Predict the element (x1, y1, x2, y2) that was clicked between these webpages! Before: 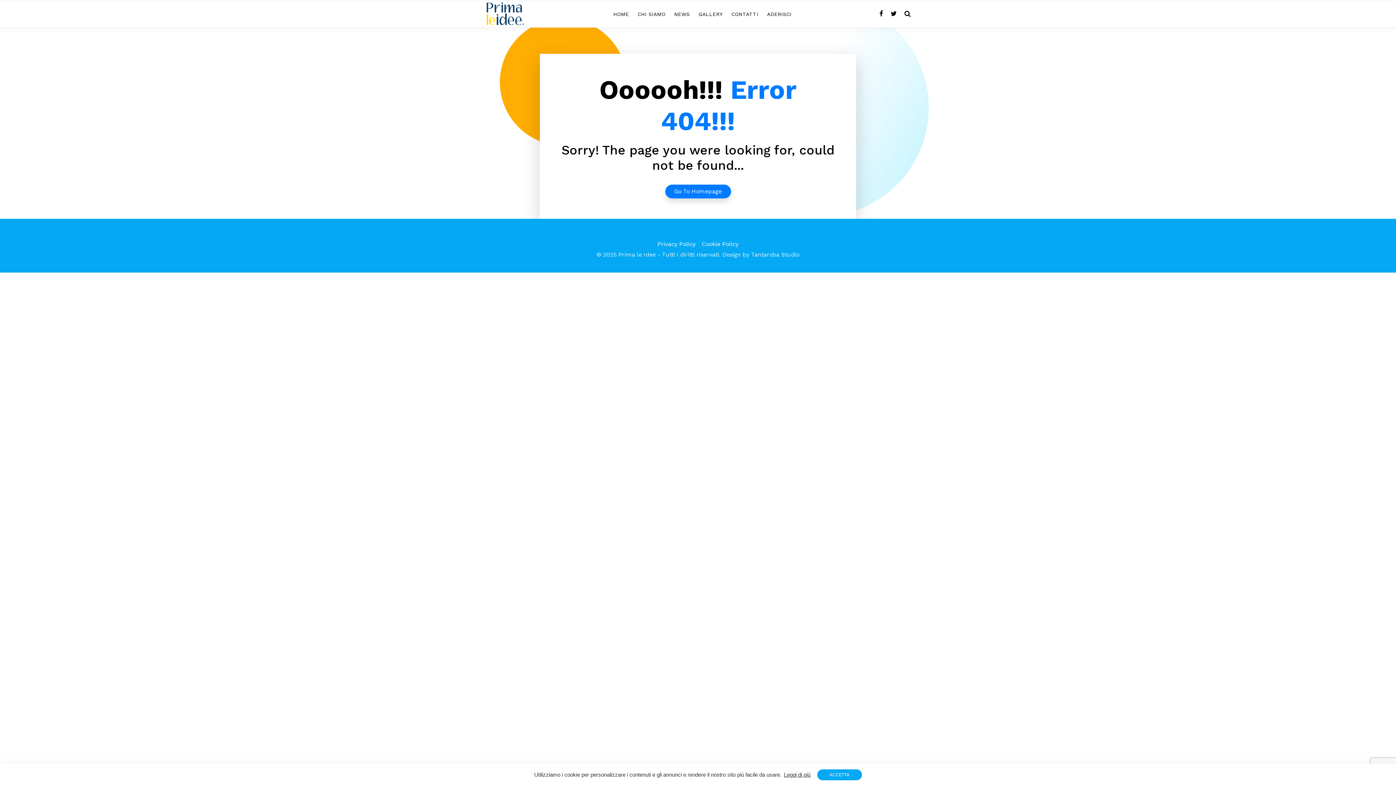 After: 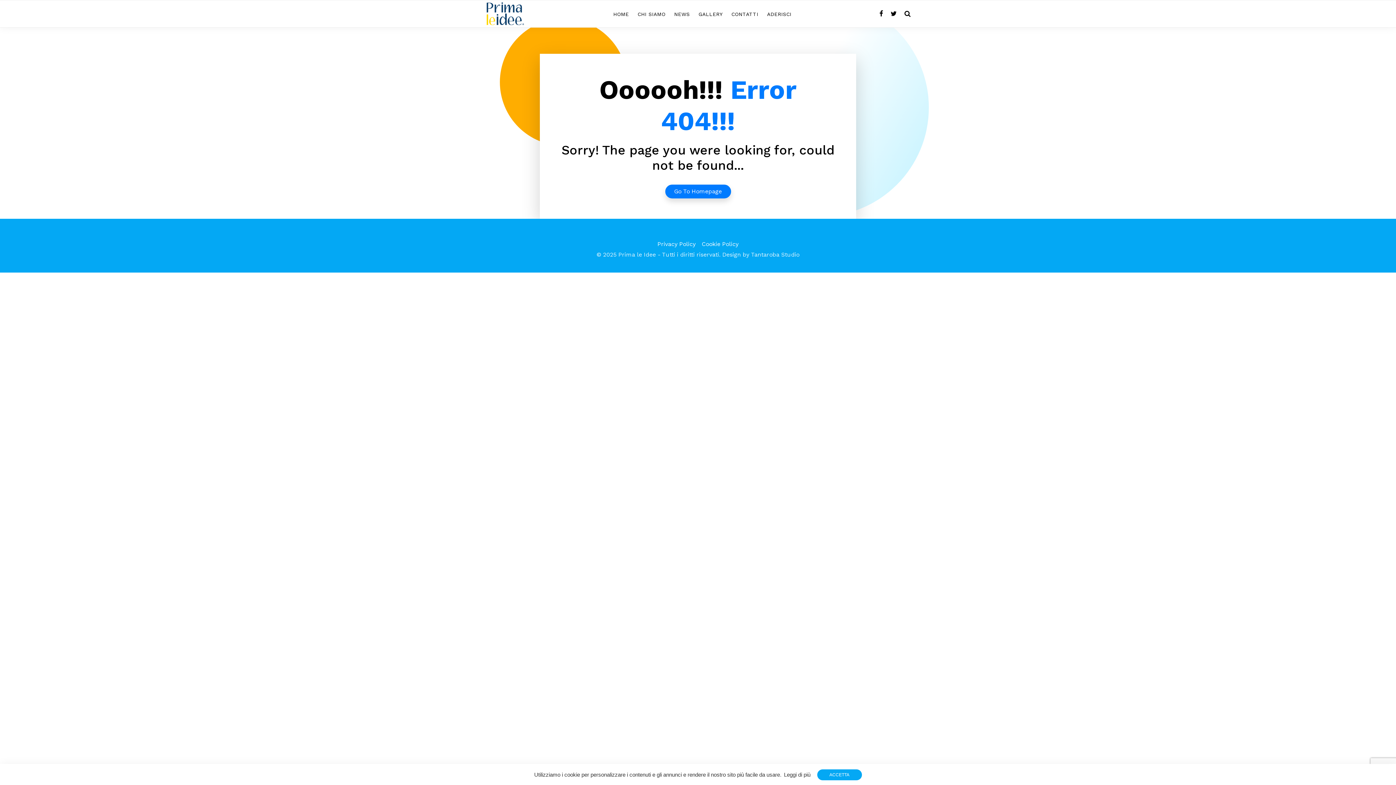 Action: bbox: (783, 769, 811, 780) label: learn more about cookies